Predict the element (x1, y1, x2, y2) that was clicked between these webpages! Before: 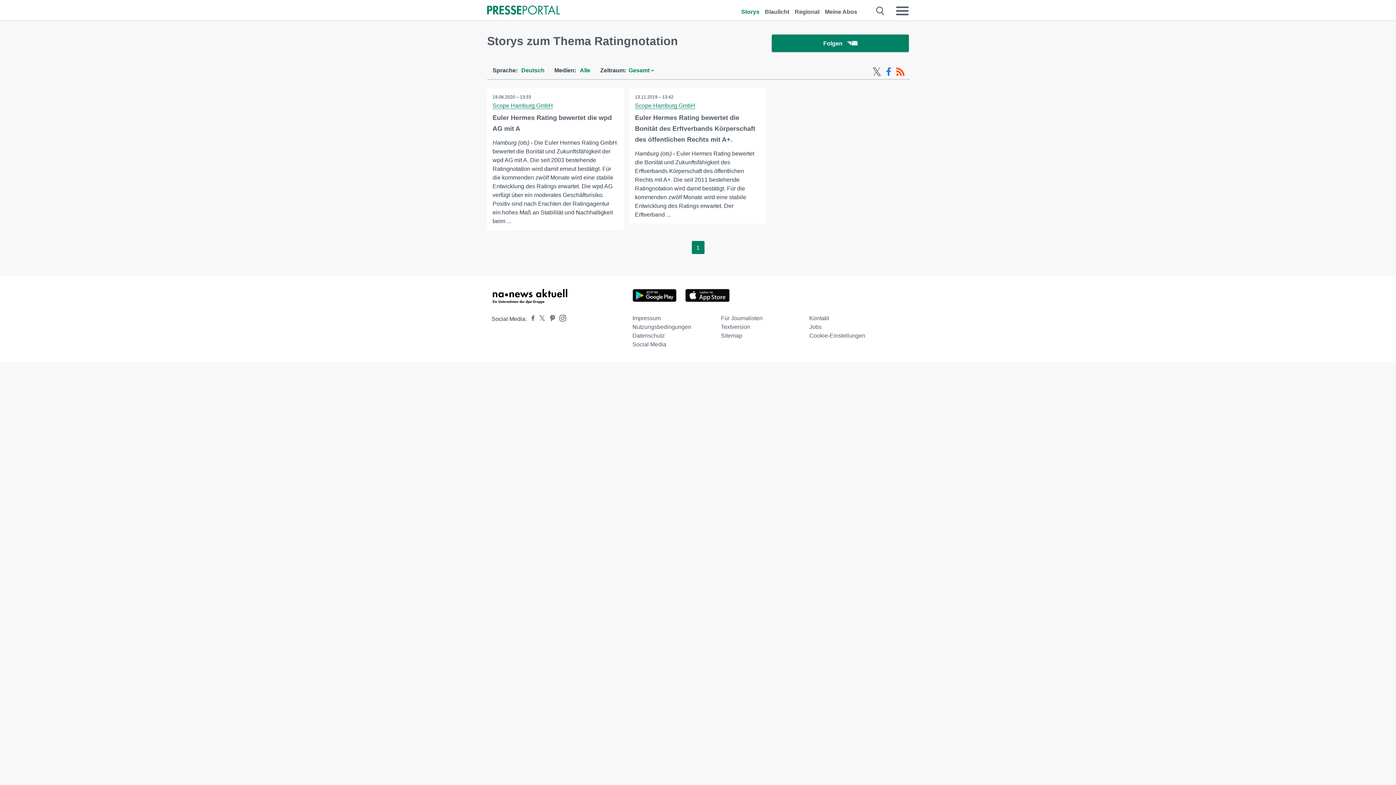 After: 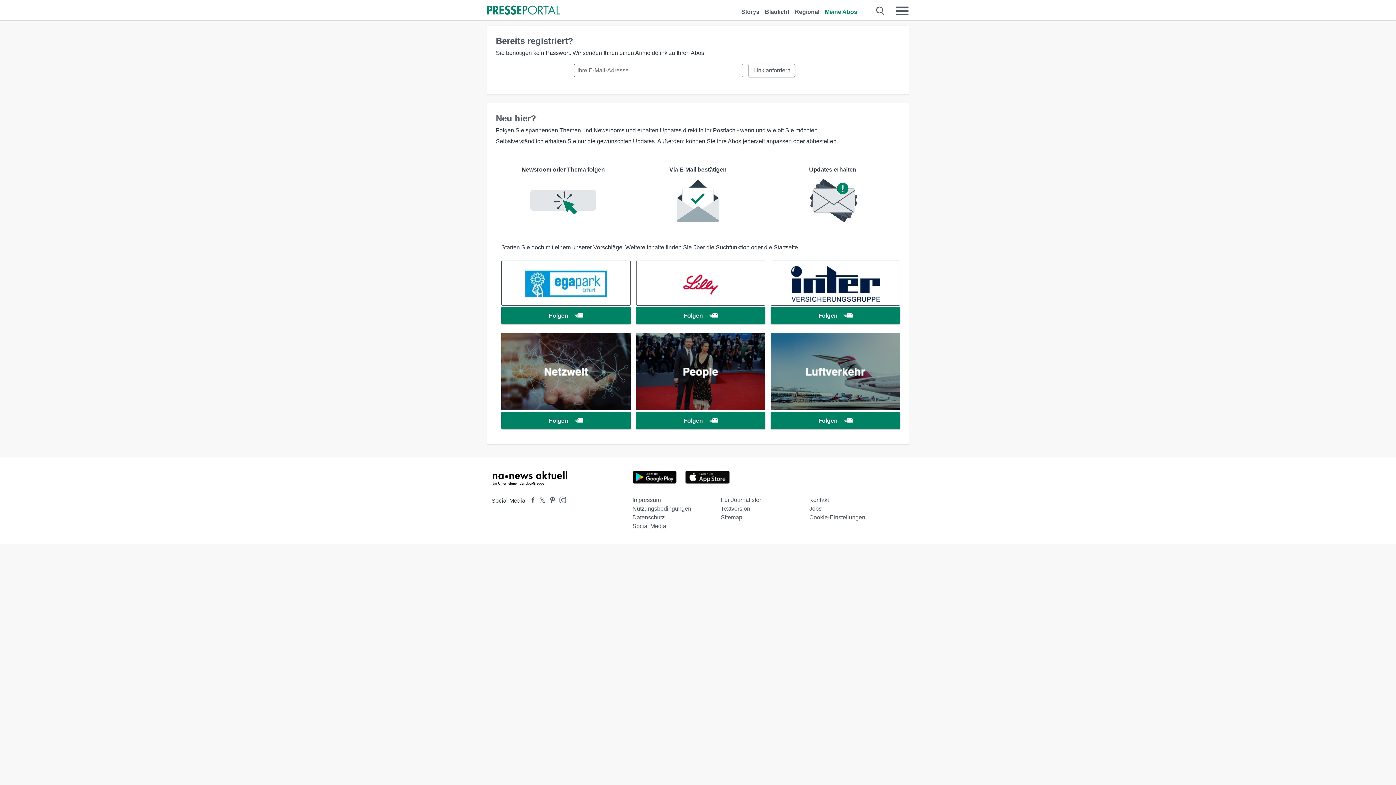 Action: label: Meine Abos bbox: (825, 0, 857, 16)